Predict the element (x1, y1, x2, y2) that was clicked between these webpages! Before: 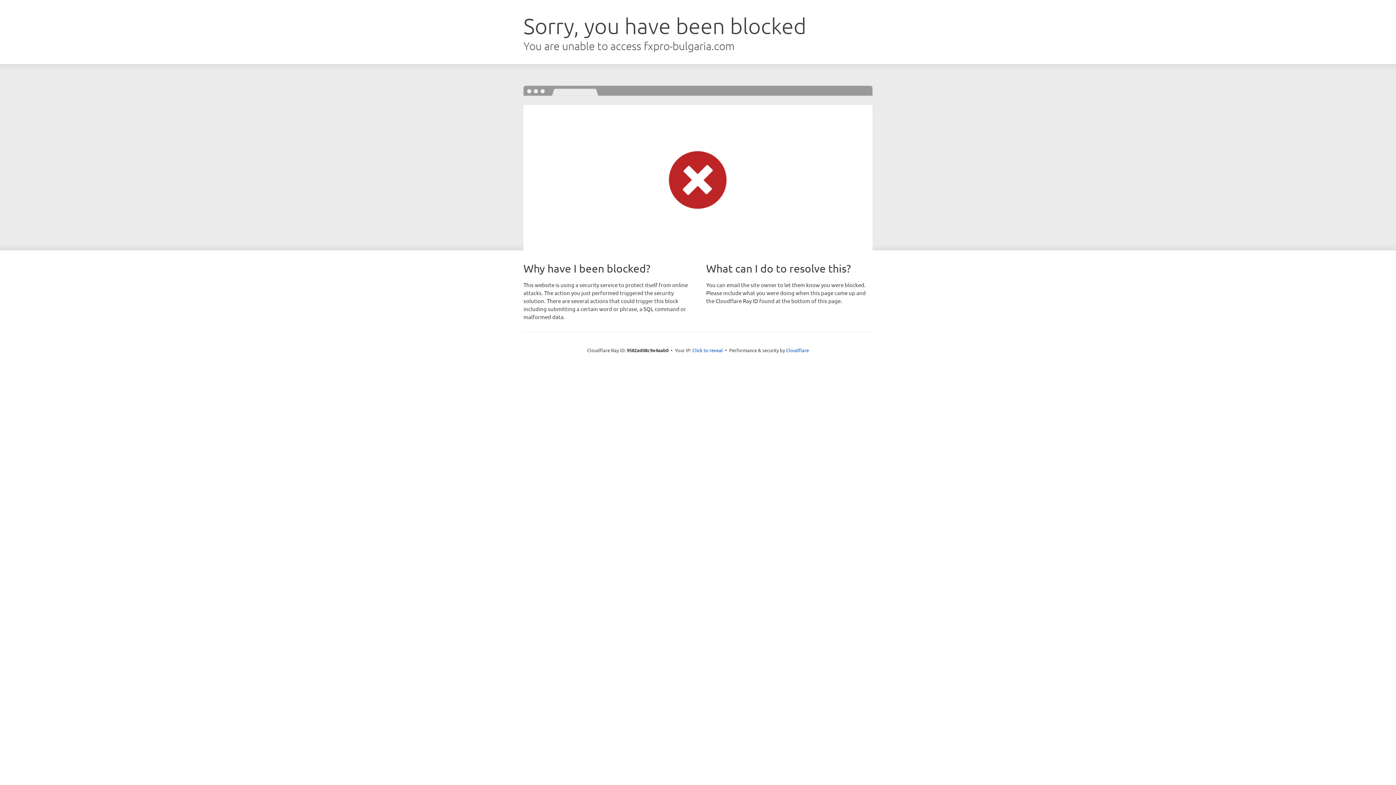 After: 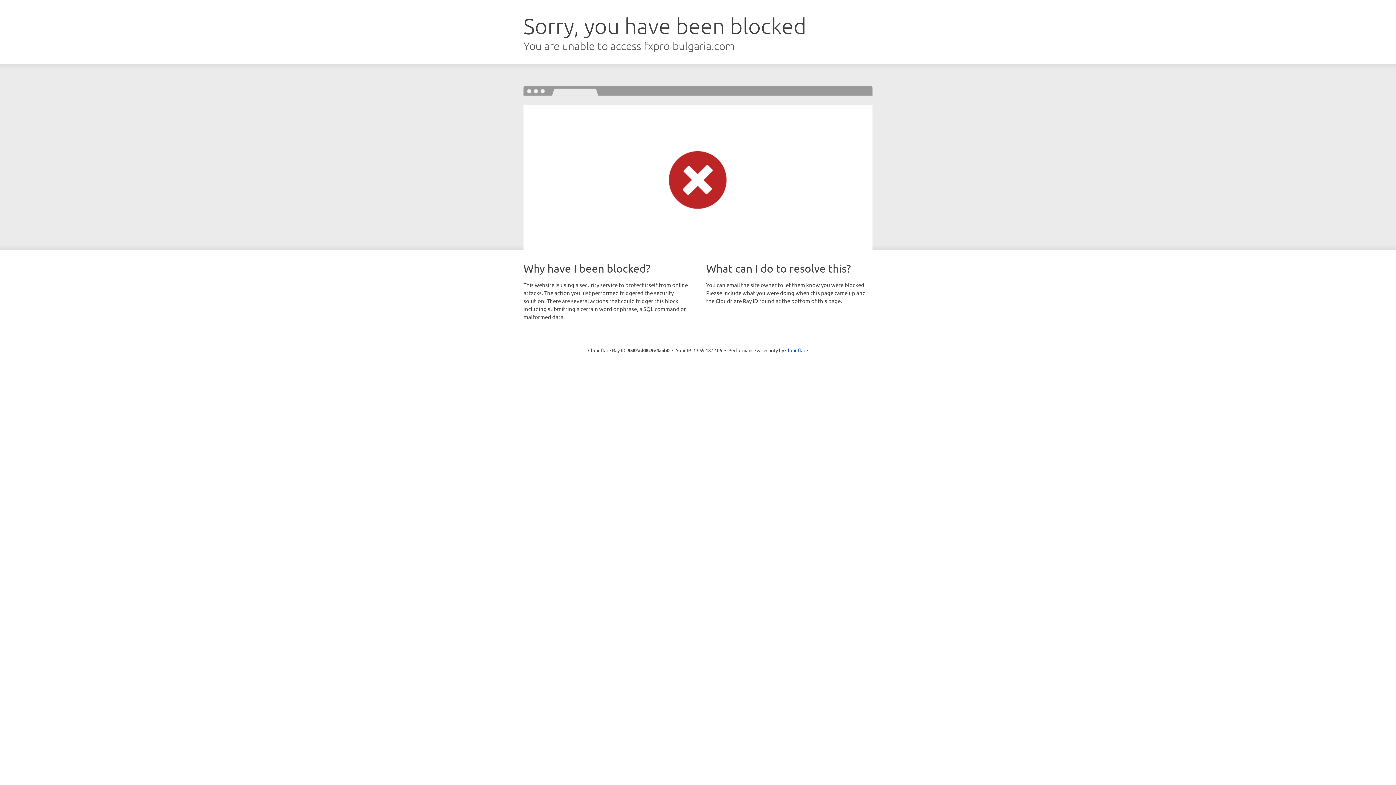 Action: bbox: (692, 346, 723, 353) label: Click to reveal